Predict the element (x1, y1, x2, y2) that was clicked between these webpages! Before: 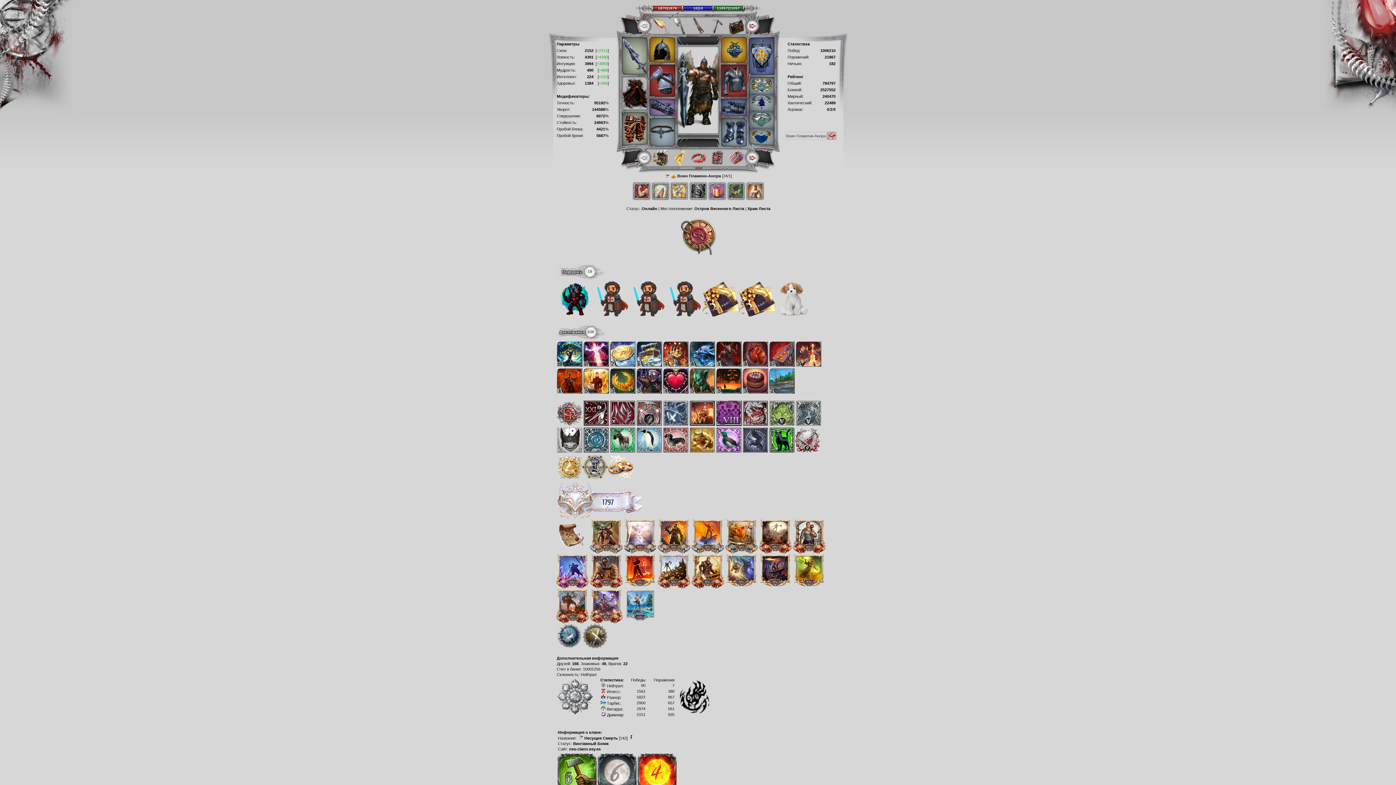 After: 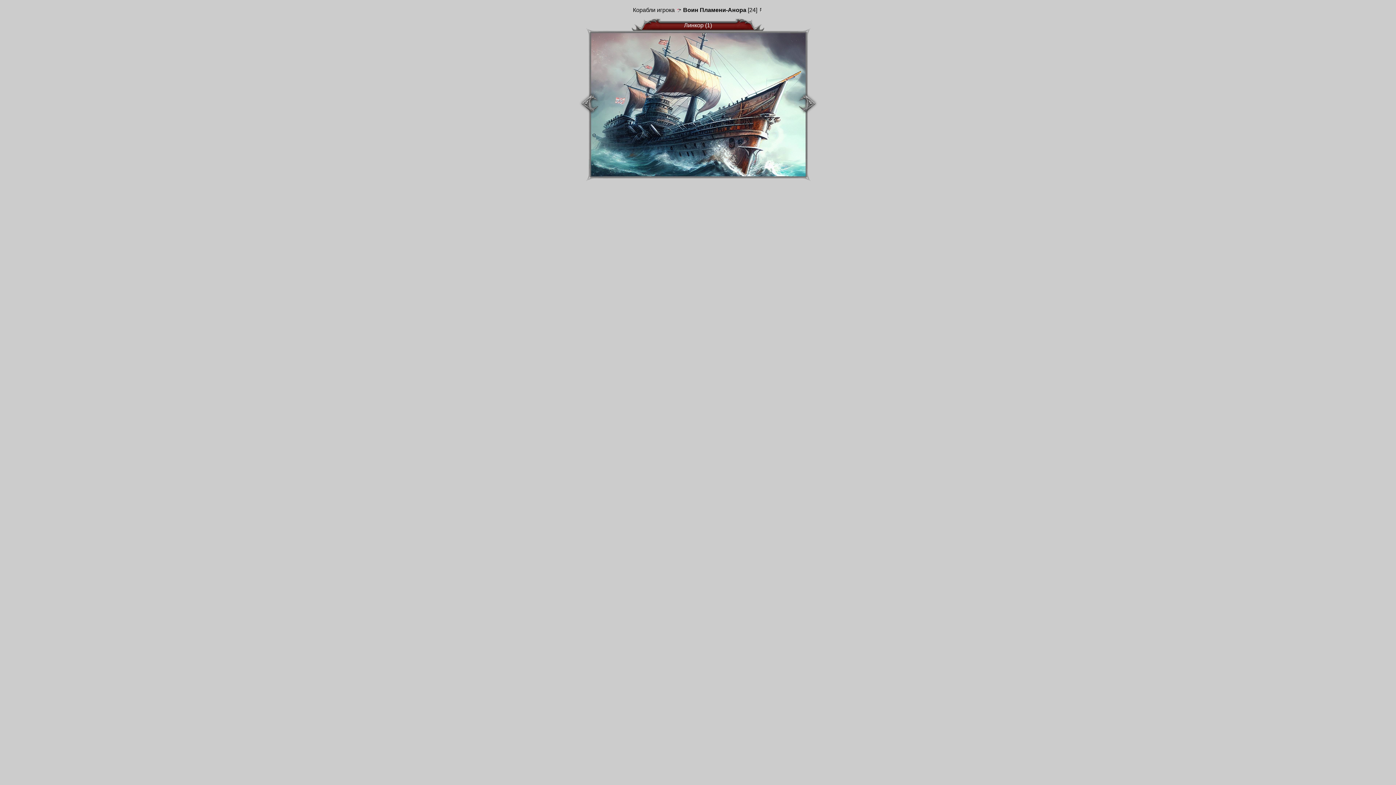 Action: bbox: (582, 476, 607, 480)